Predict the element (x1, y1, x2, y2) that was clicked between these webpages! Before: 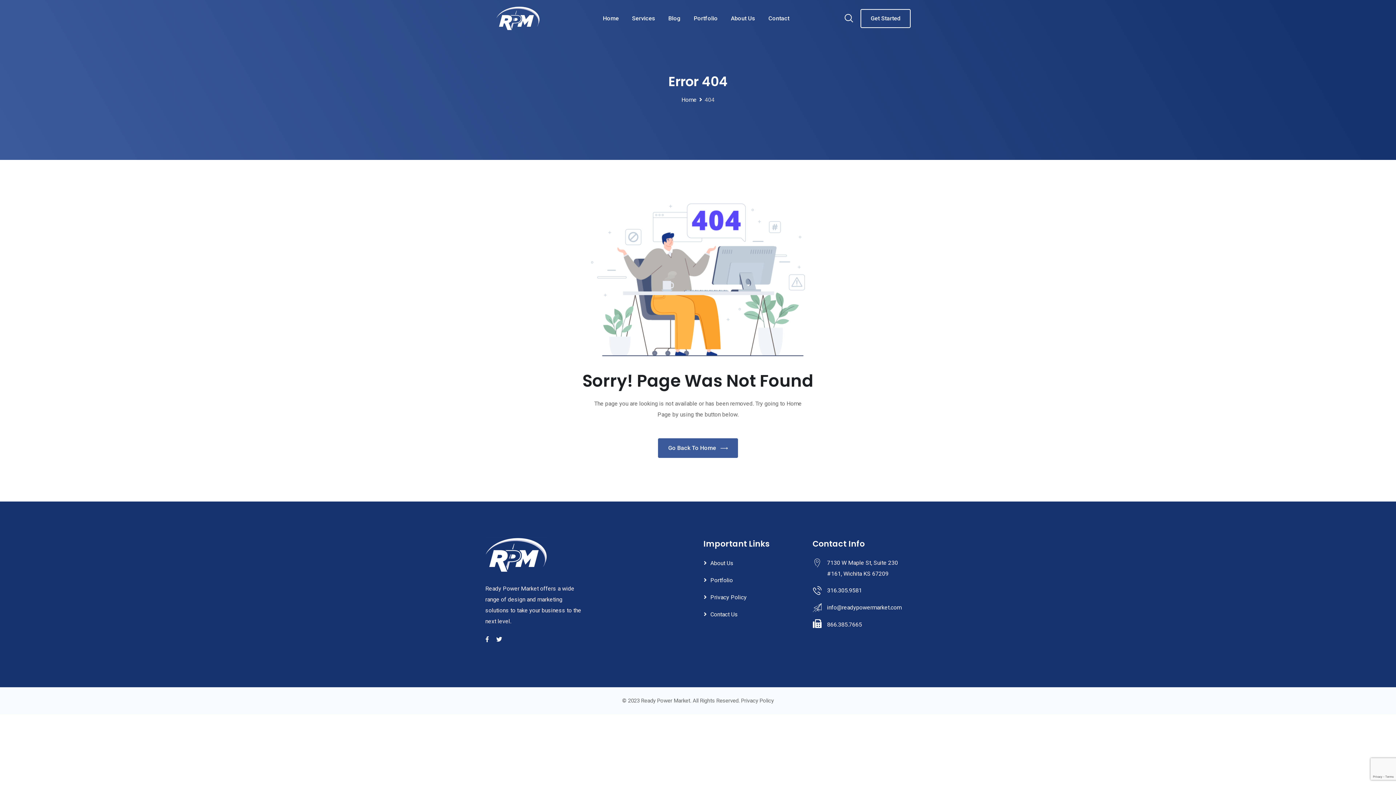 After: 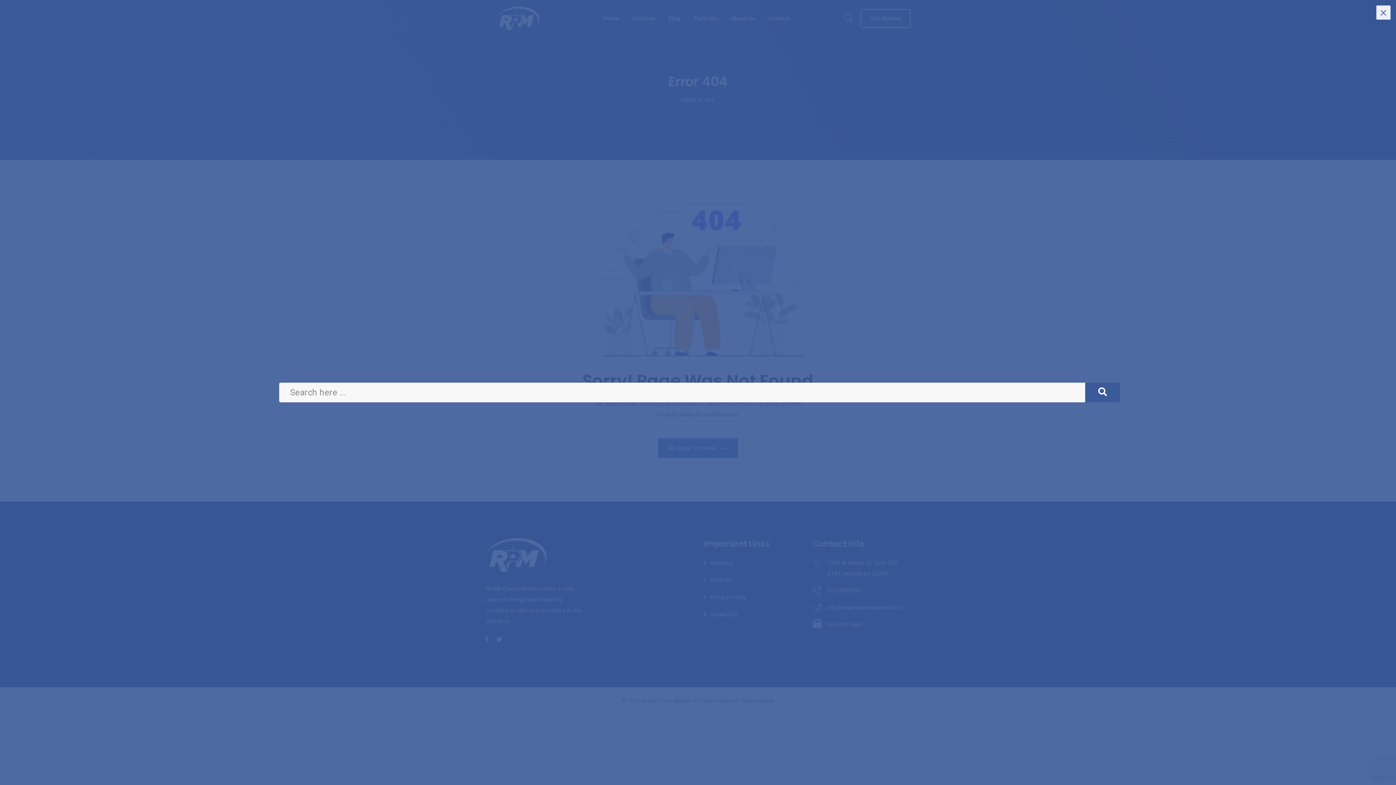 Action: bbox: (844, 14, 853, 23)